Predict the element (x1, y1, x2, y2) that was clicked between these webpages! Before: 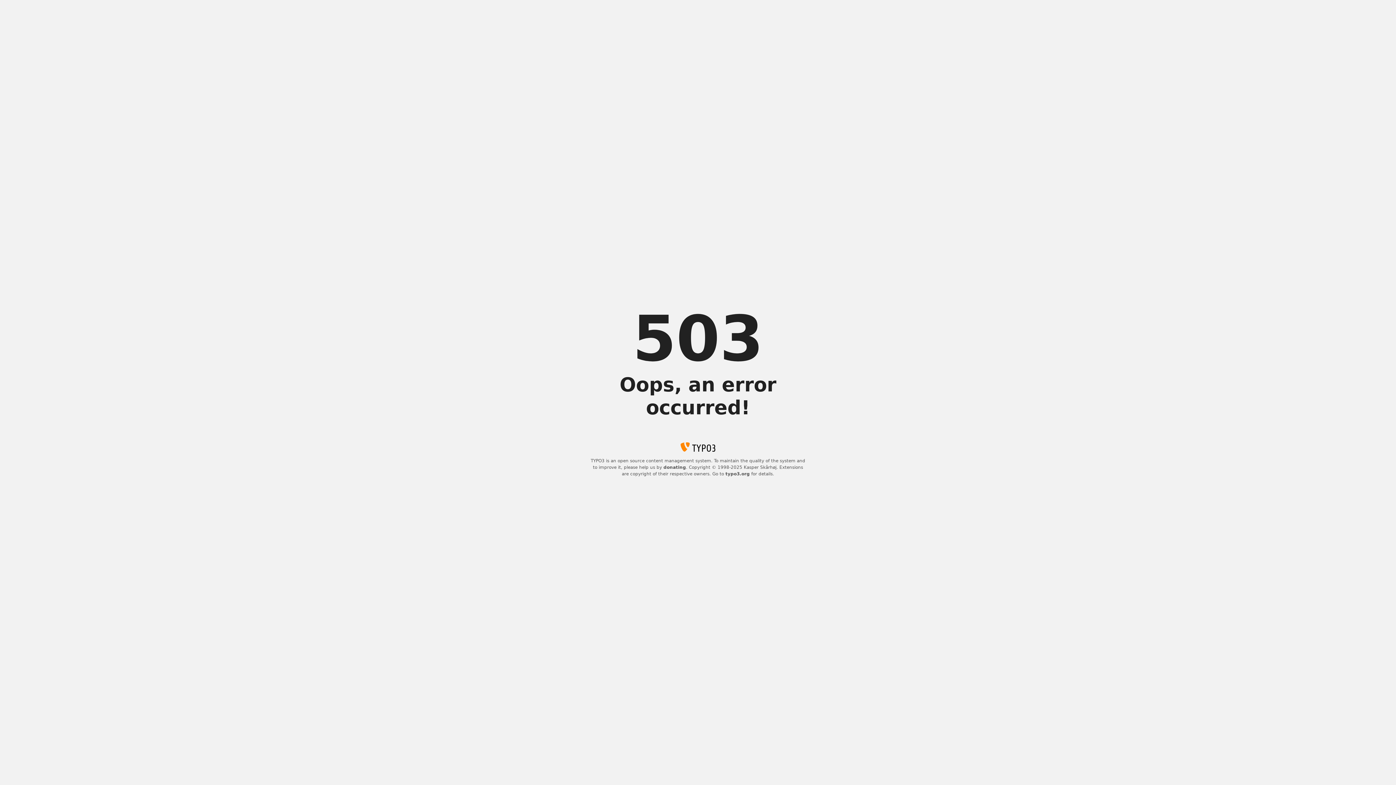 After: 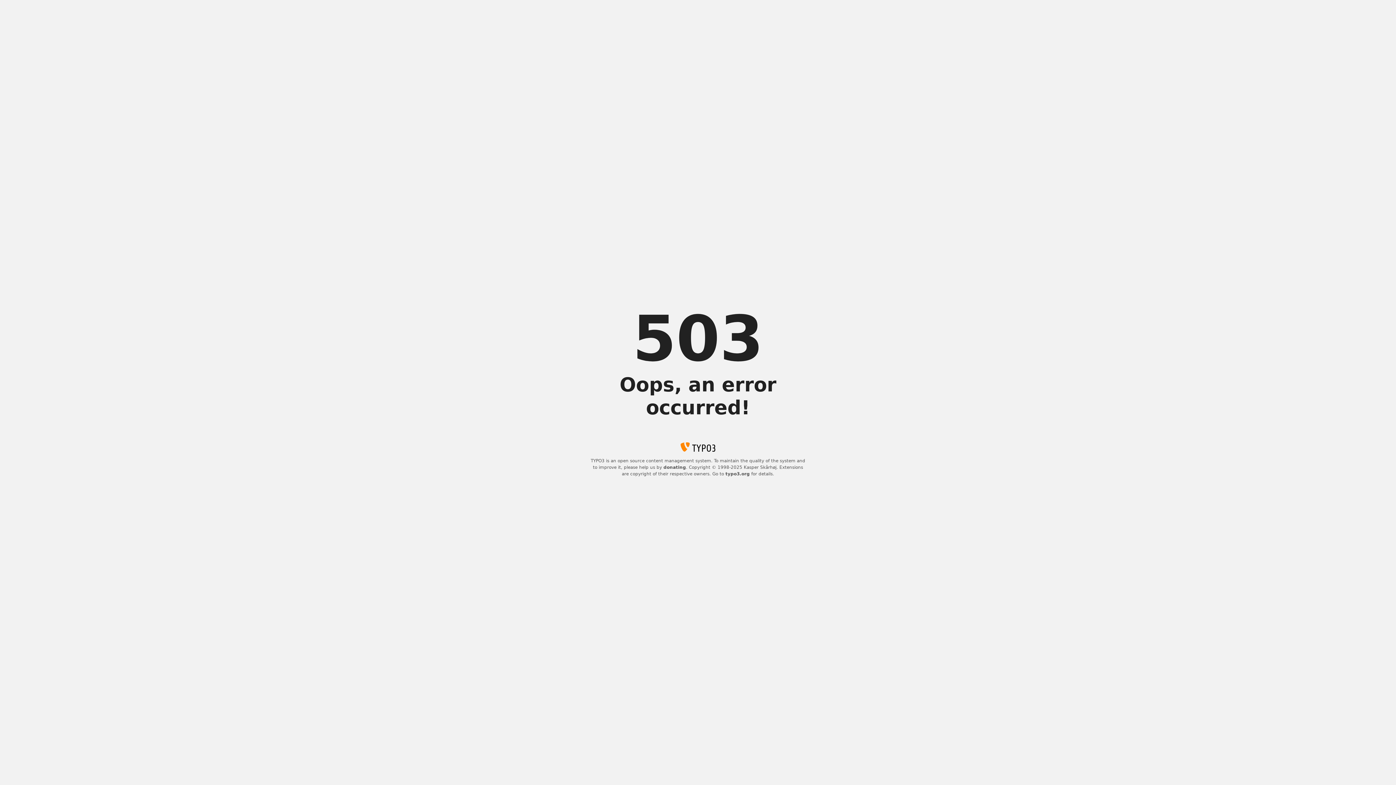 Action: label: donating bbox: (663, 465, 686, 470)